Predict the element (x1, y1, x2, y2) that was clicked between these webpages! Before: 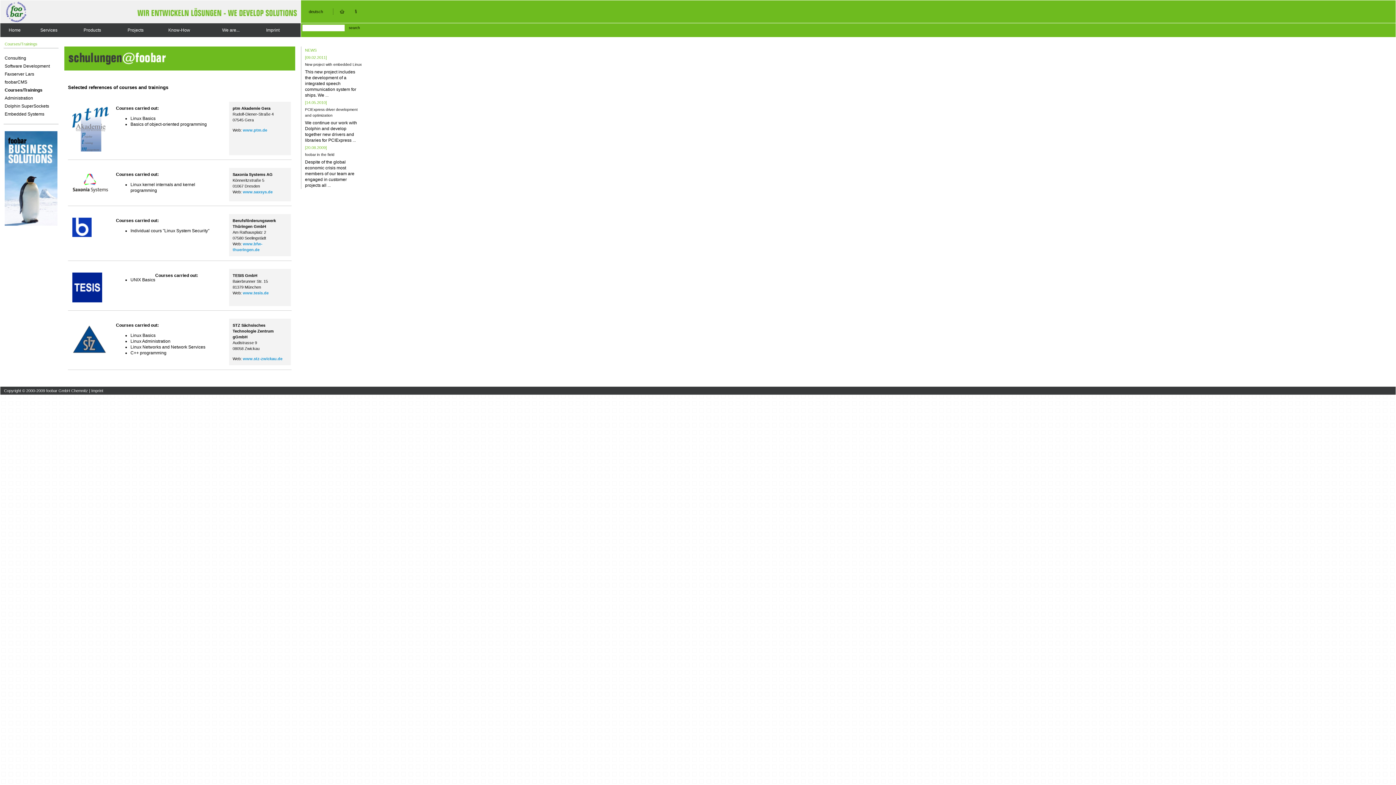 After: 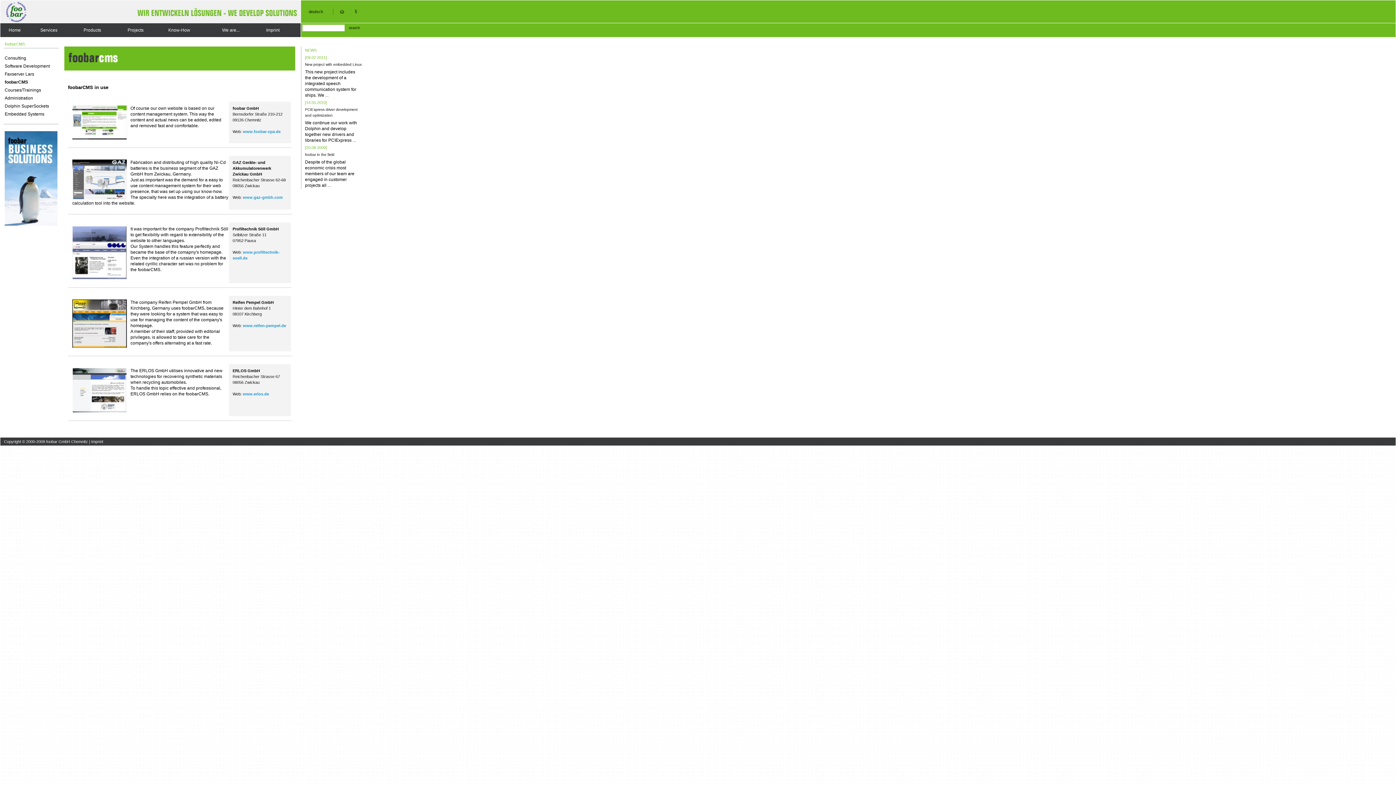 Action: label: foobarCMS bbox: (4, 79, 27, 84)